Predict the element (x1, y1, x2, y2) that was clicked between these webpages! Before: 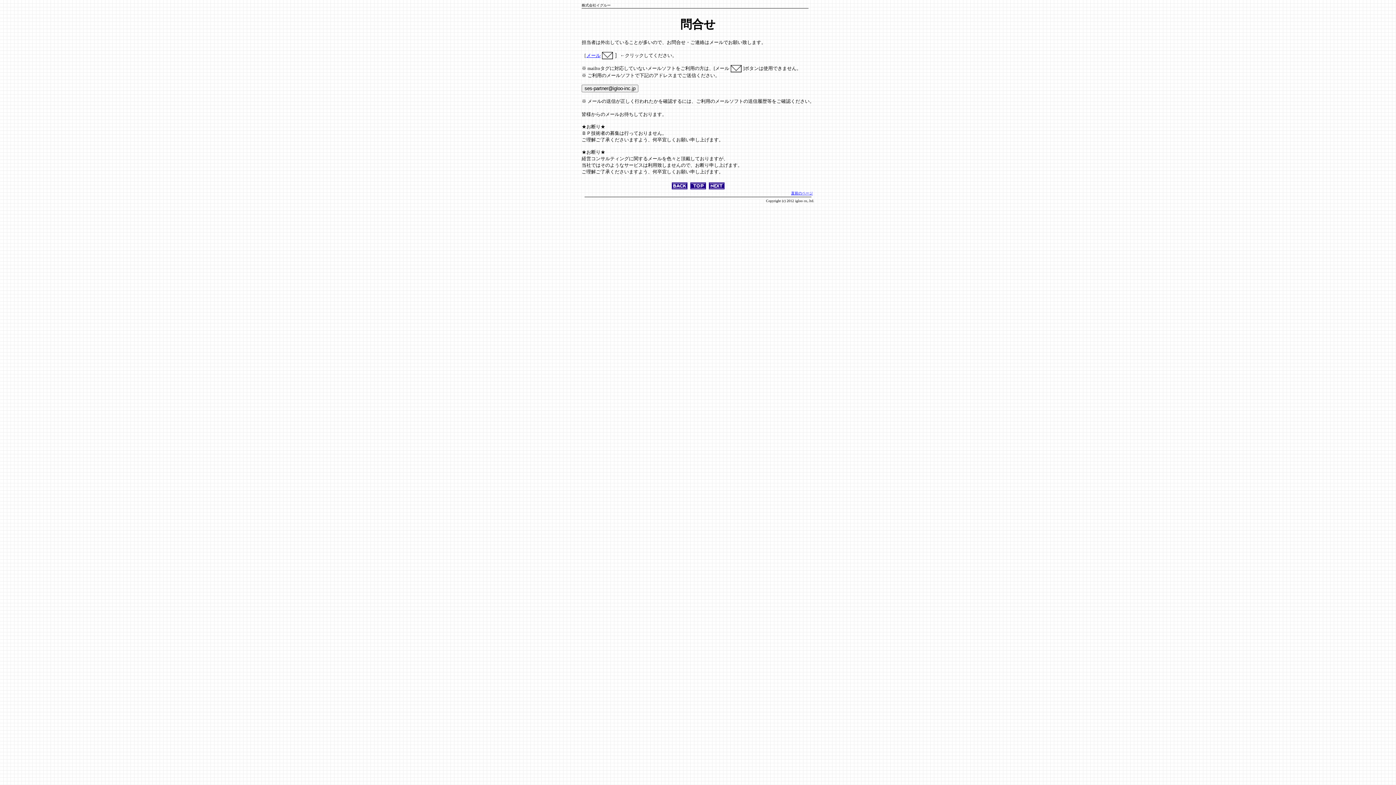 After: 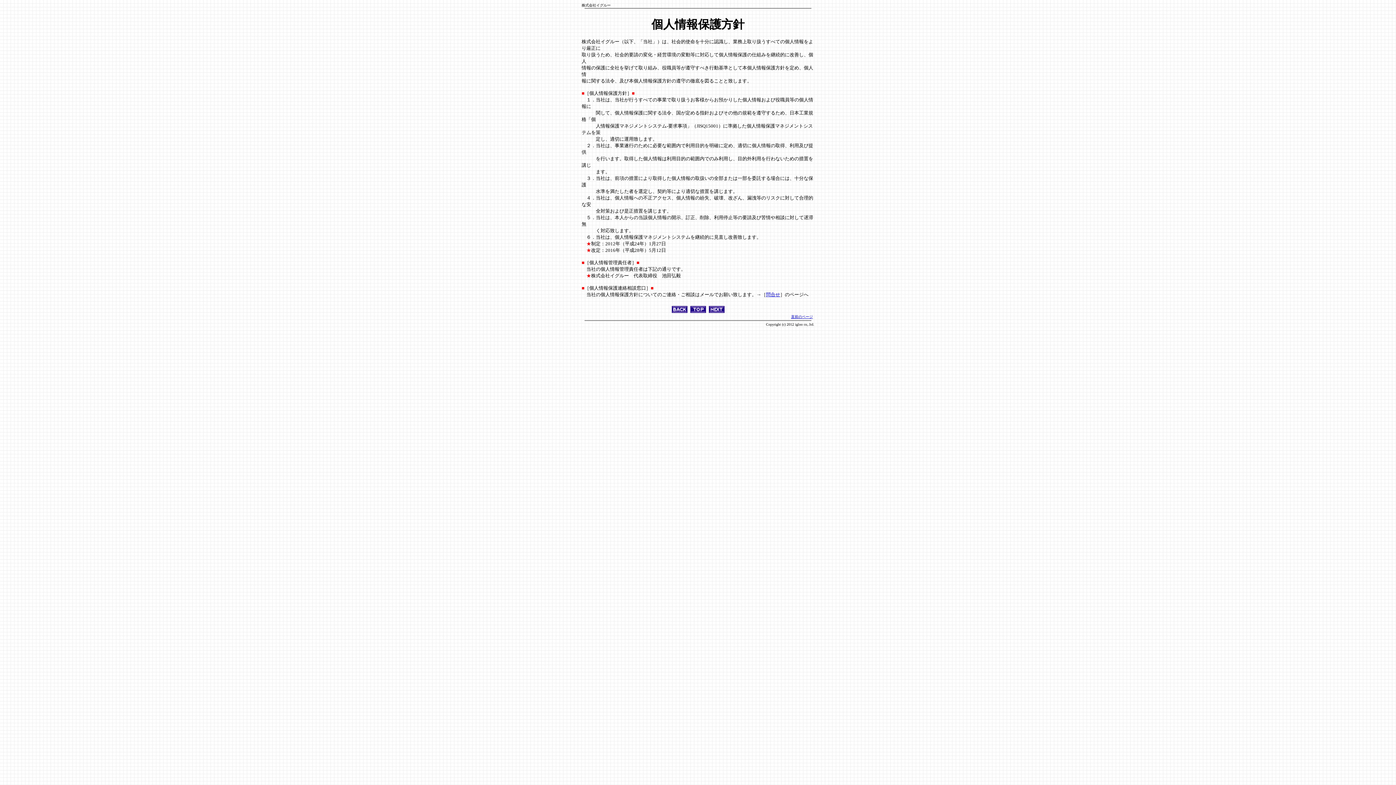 Action: bbox: (670, 185, 688, 192)